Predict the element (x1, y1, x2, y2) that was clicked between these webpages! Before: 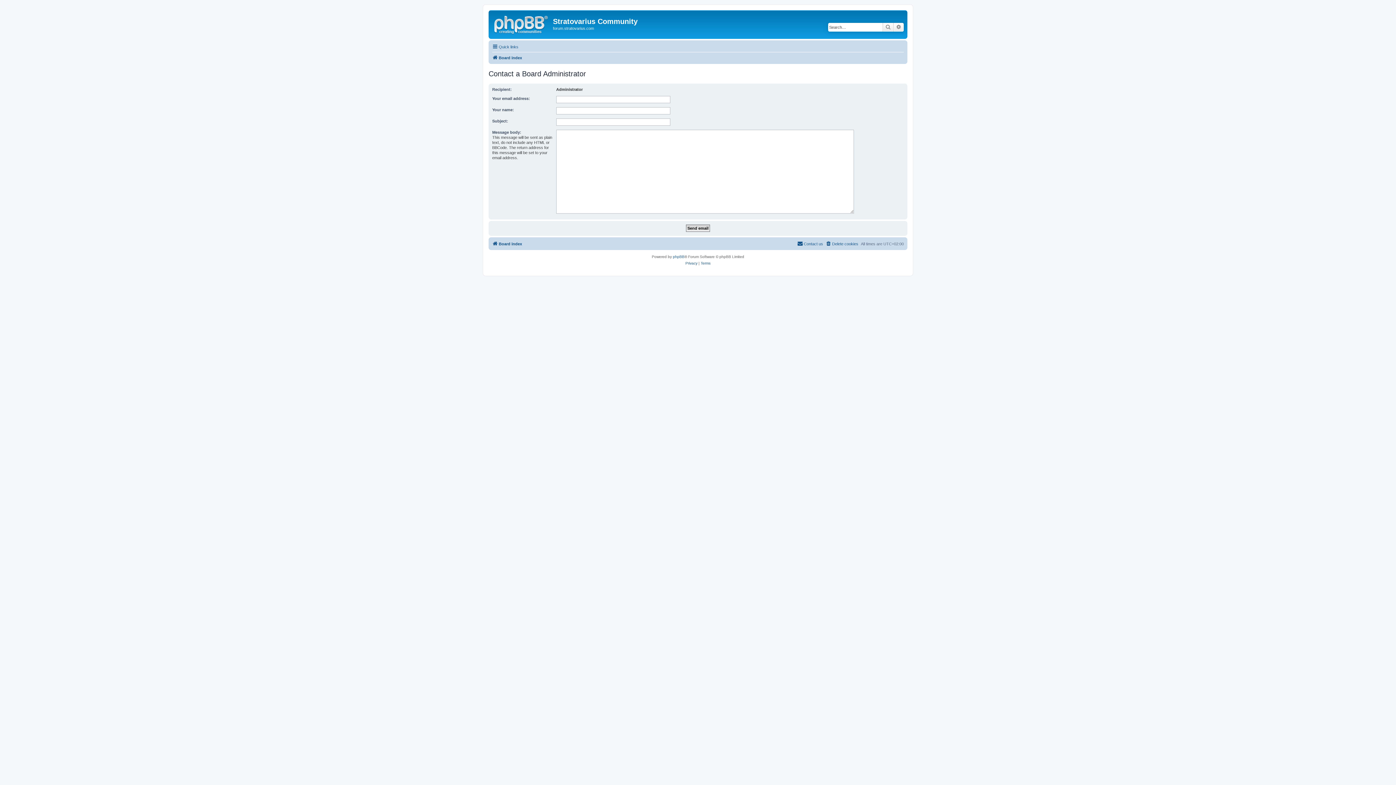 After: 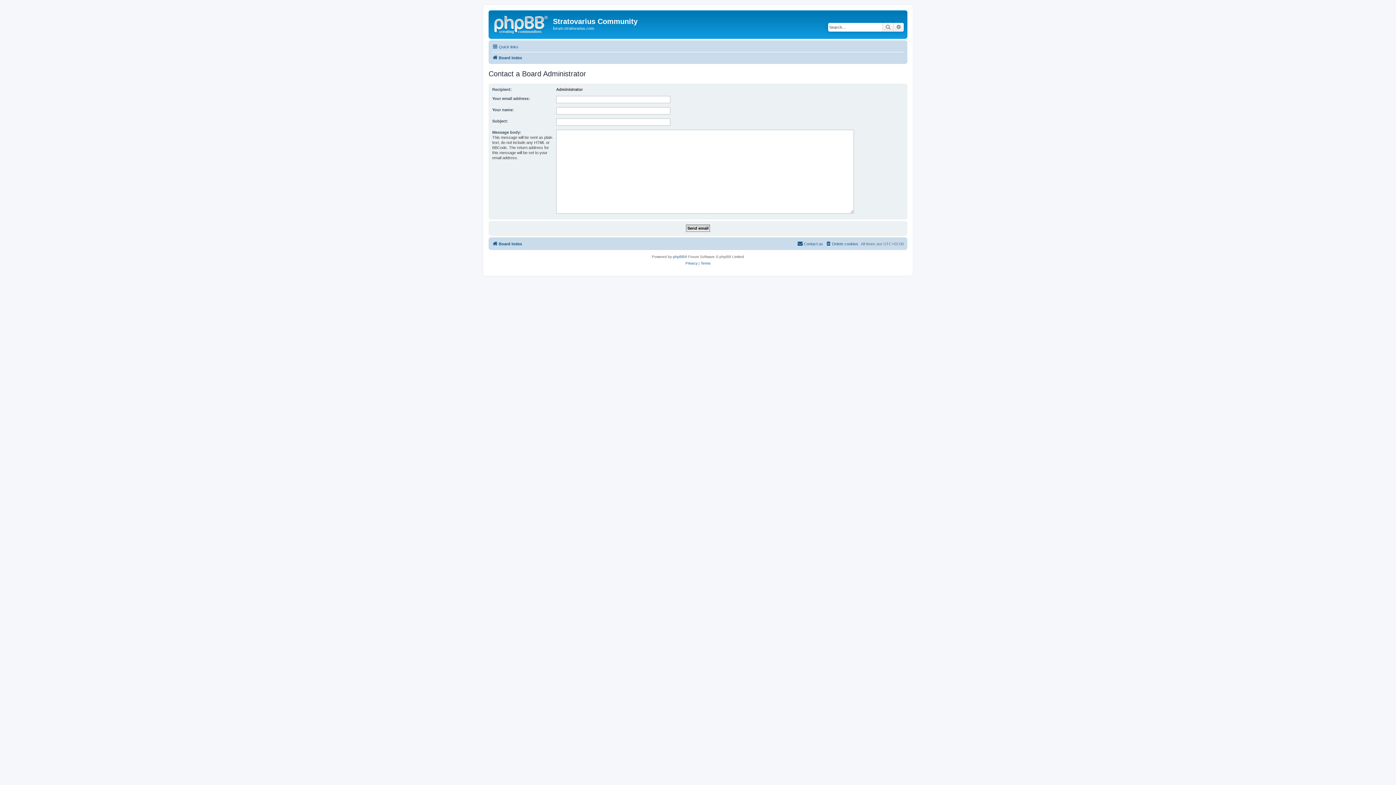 Action: bbox: (797, 239, 823, 248) label: Contact us